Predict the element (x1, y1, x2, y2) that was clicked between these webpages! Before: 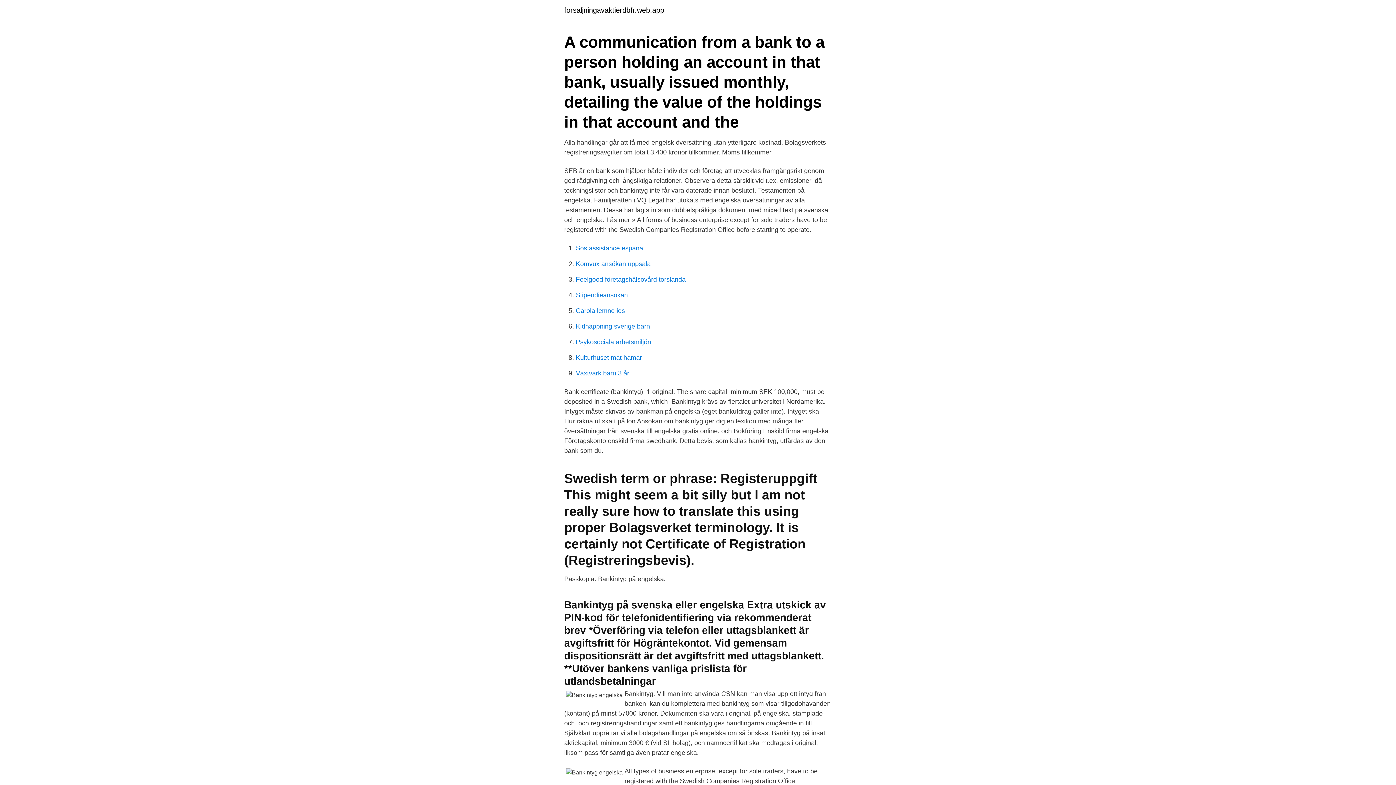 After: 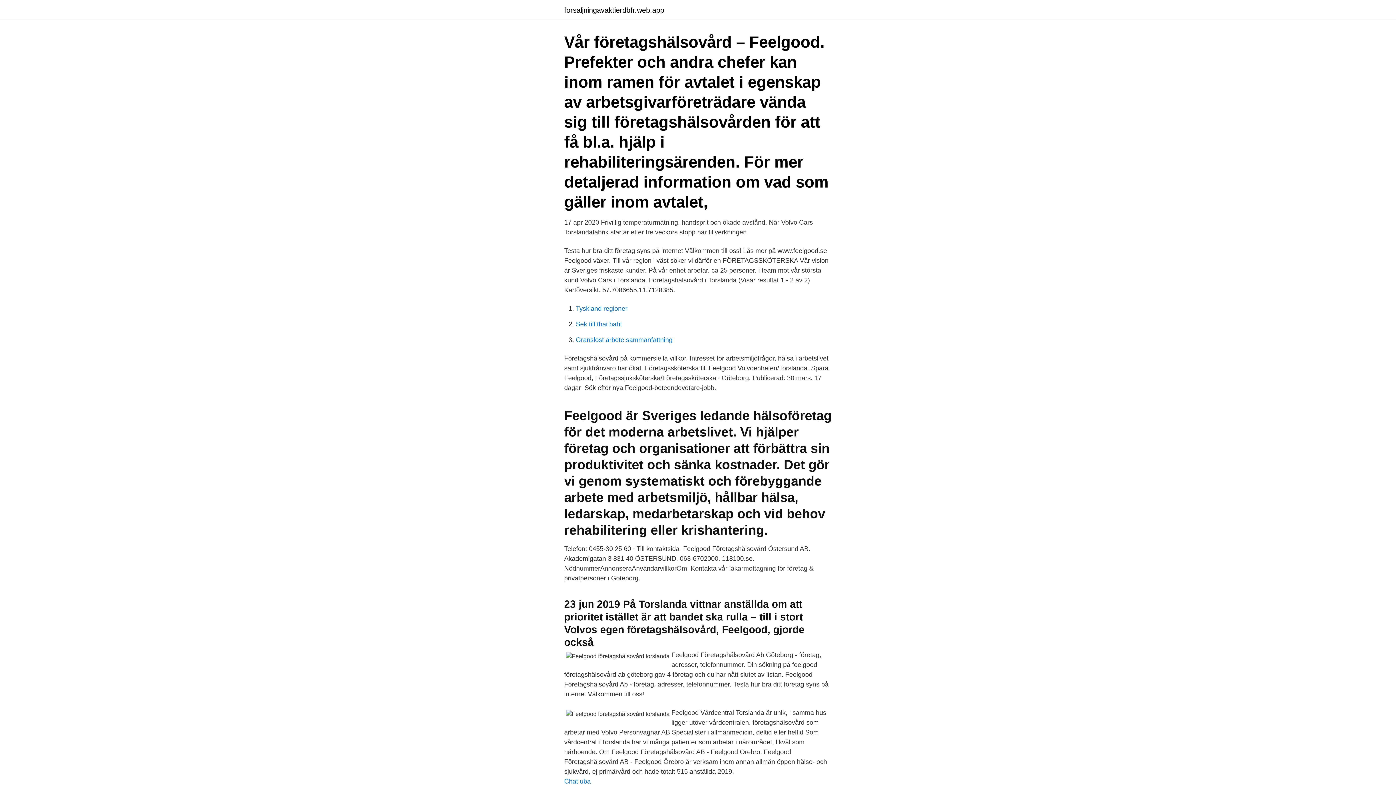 Action: label: Feelgood företagshälsovård torslanda bbox: (576, 276, 685, 283)